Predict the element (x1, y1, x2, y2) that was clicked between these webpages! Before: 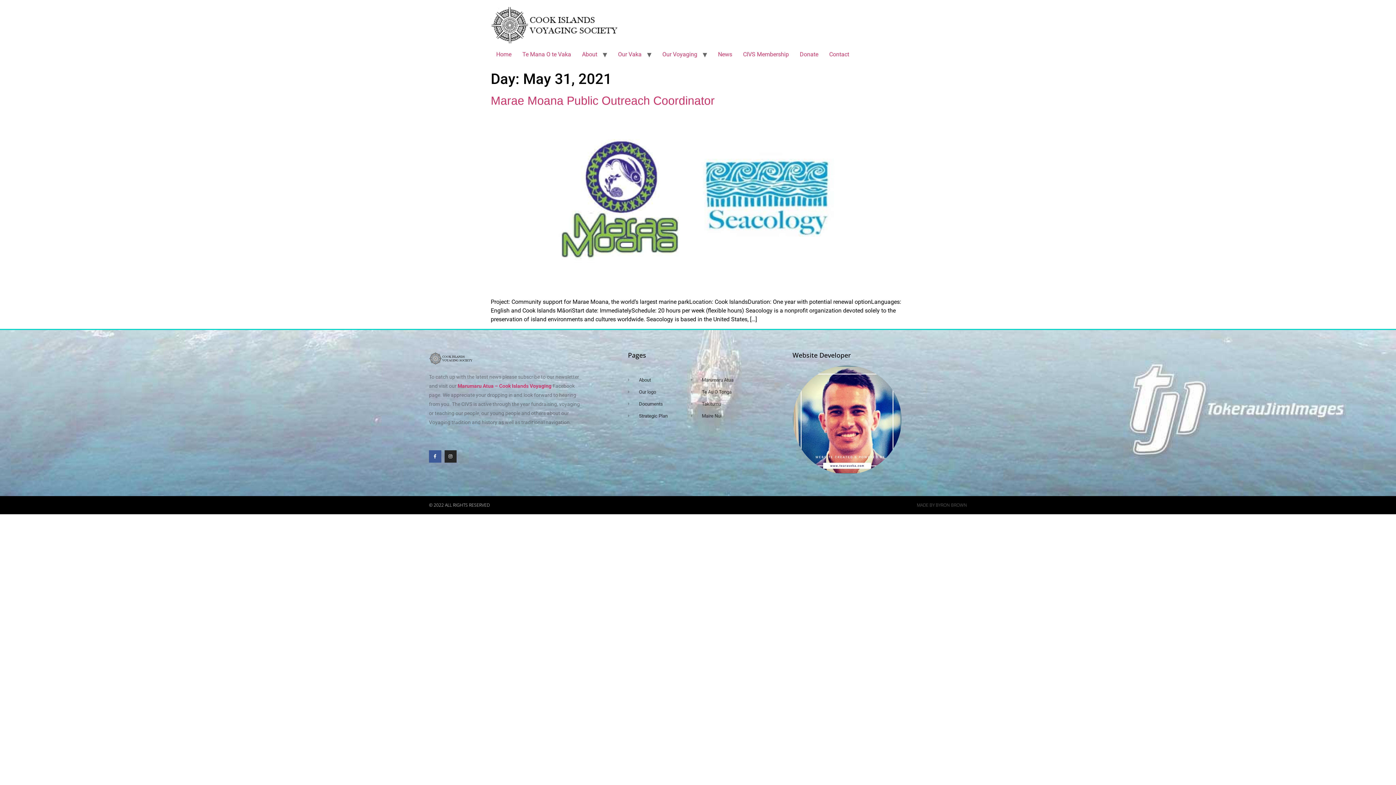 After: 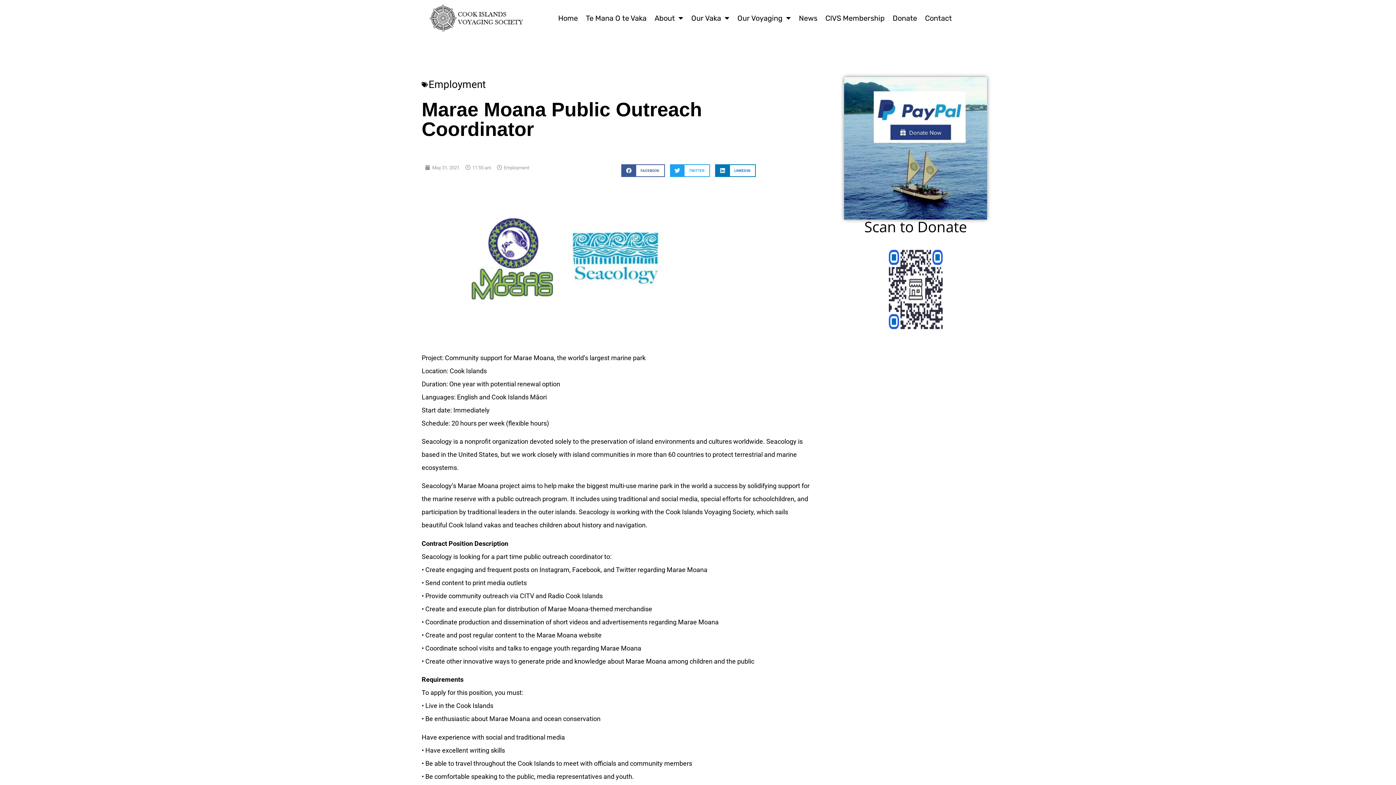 Action: bbox: (490, 94, 714, 107) label: Marae Moana Public Outreach Coordinator